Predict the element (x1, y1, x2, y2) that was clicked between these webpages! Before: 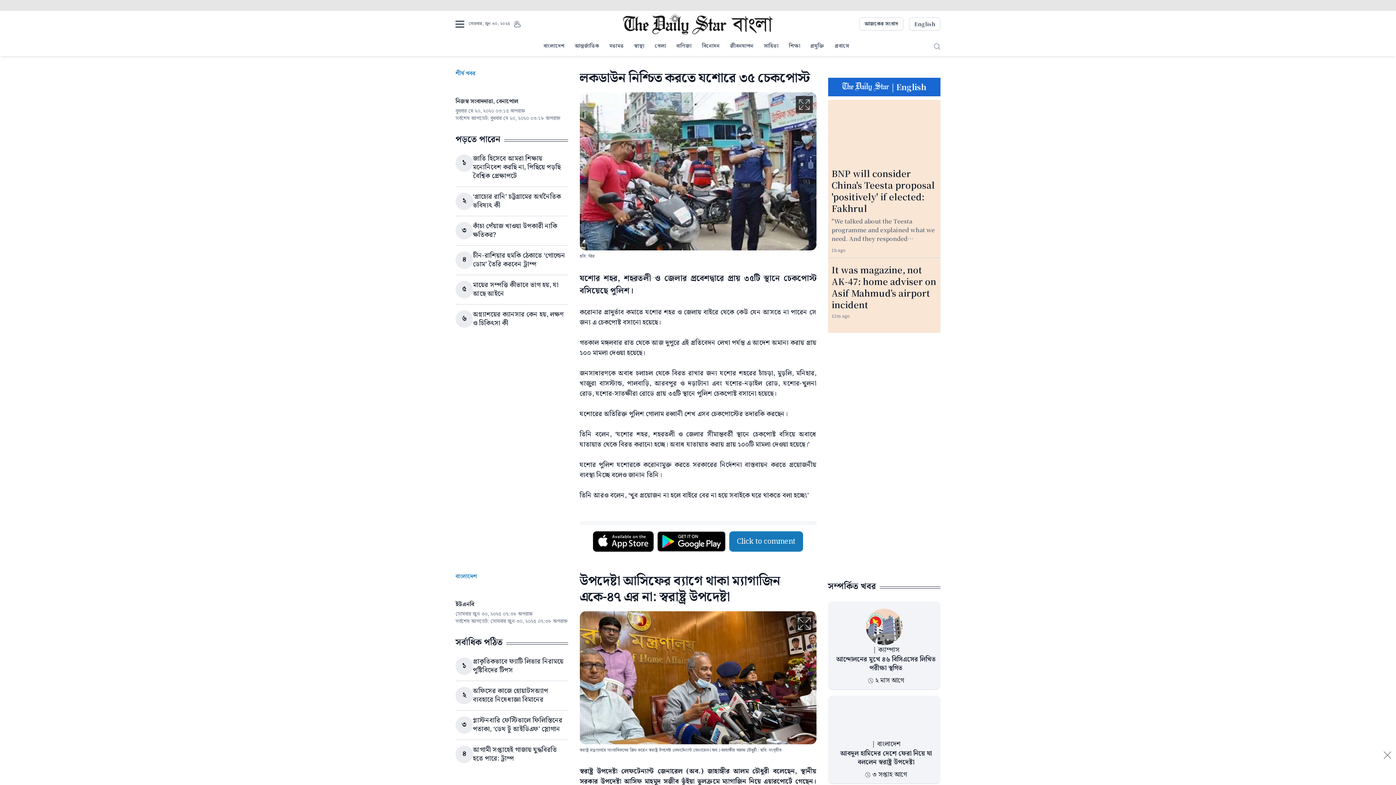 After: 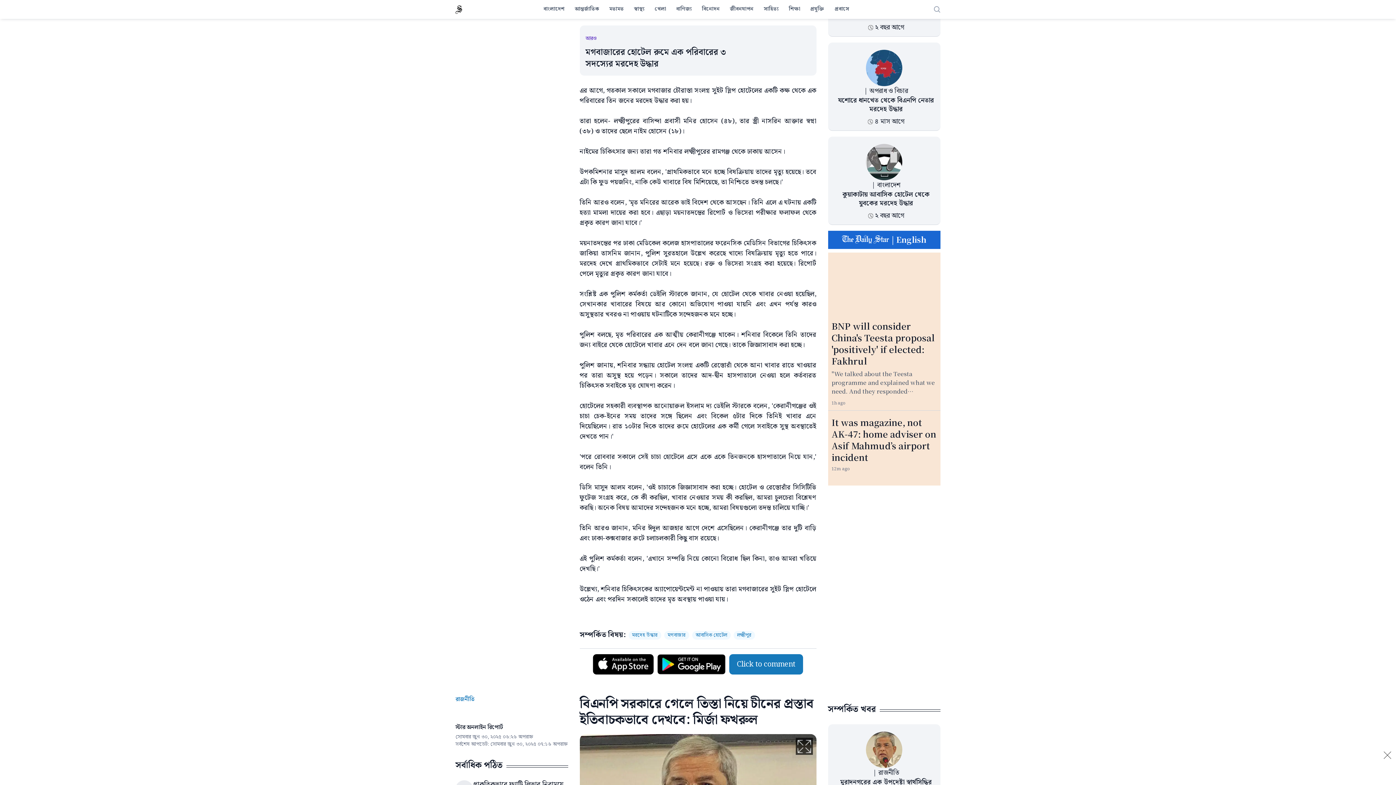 Action: bbox: (570, 738, 593, 747) label: RSI LAB